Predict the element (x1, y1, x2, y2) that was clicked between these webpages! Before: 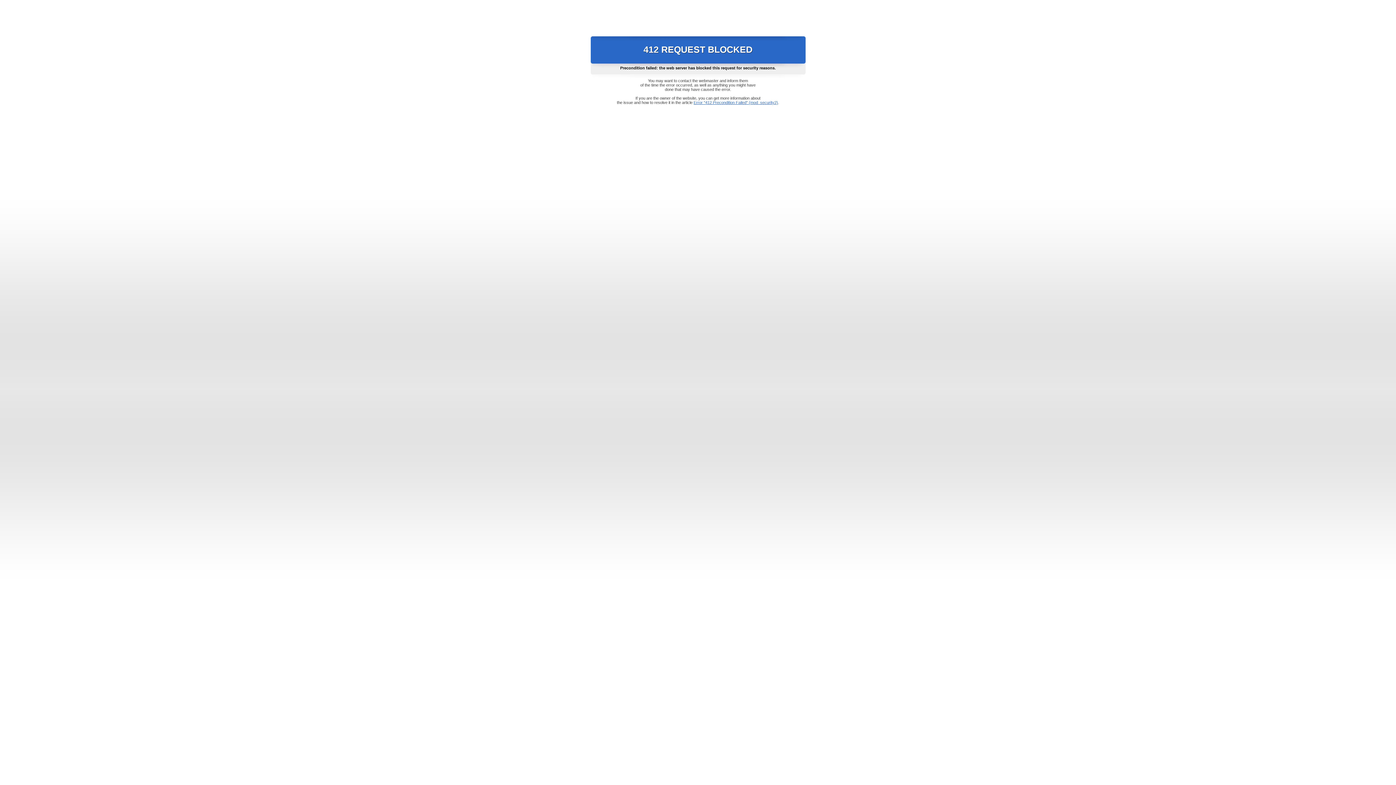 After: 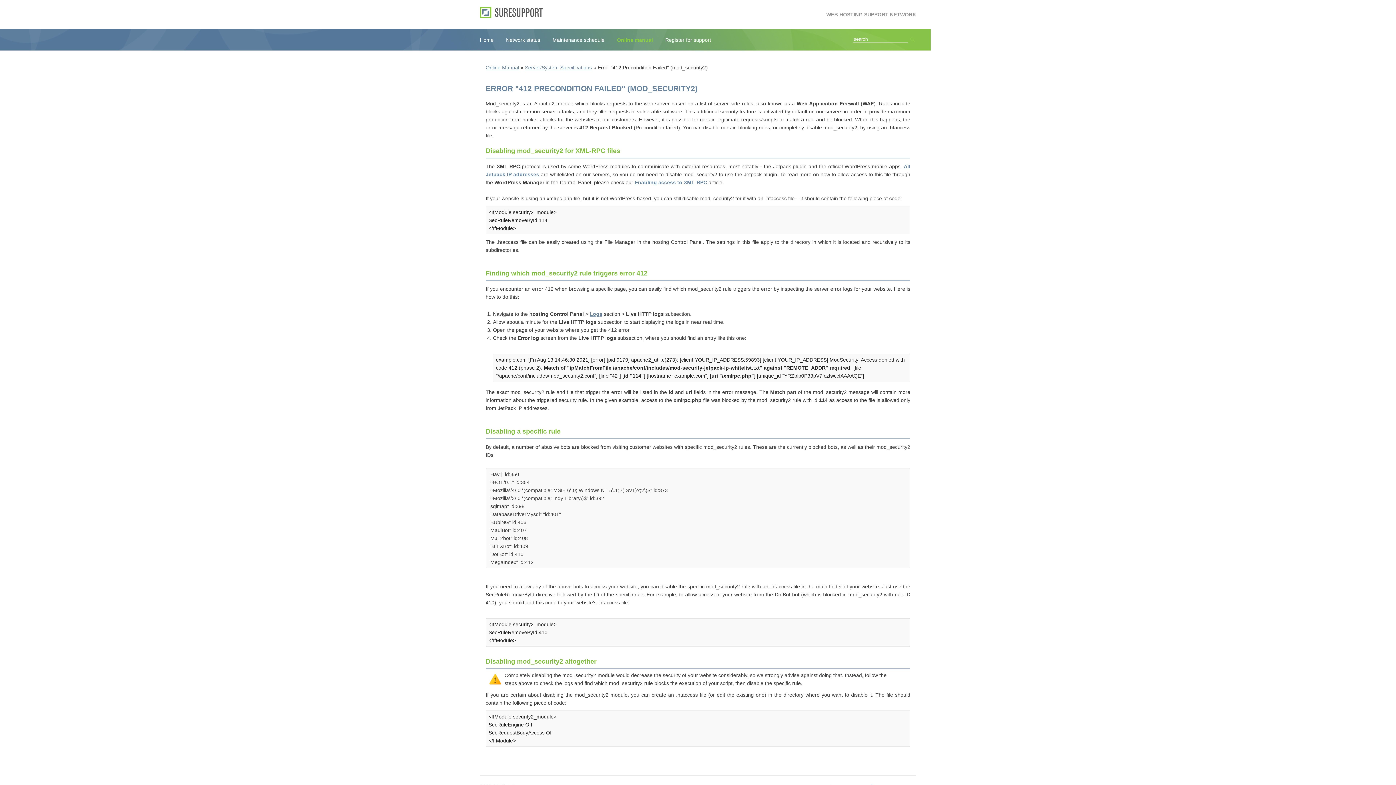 Action: bbox: (693, 100, 778, 104) label: Error "412 Precondition Failed" (mod_security2)